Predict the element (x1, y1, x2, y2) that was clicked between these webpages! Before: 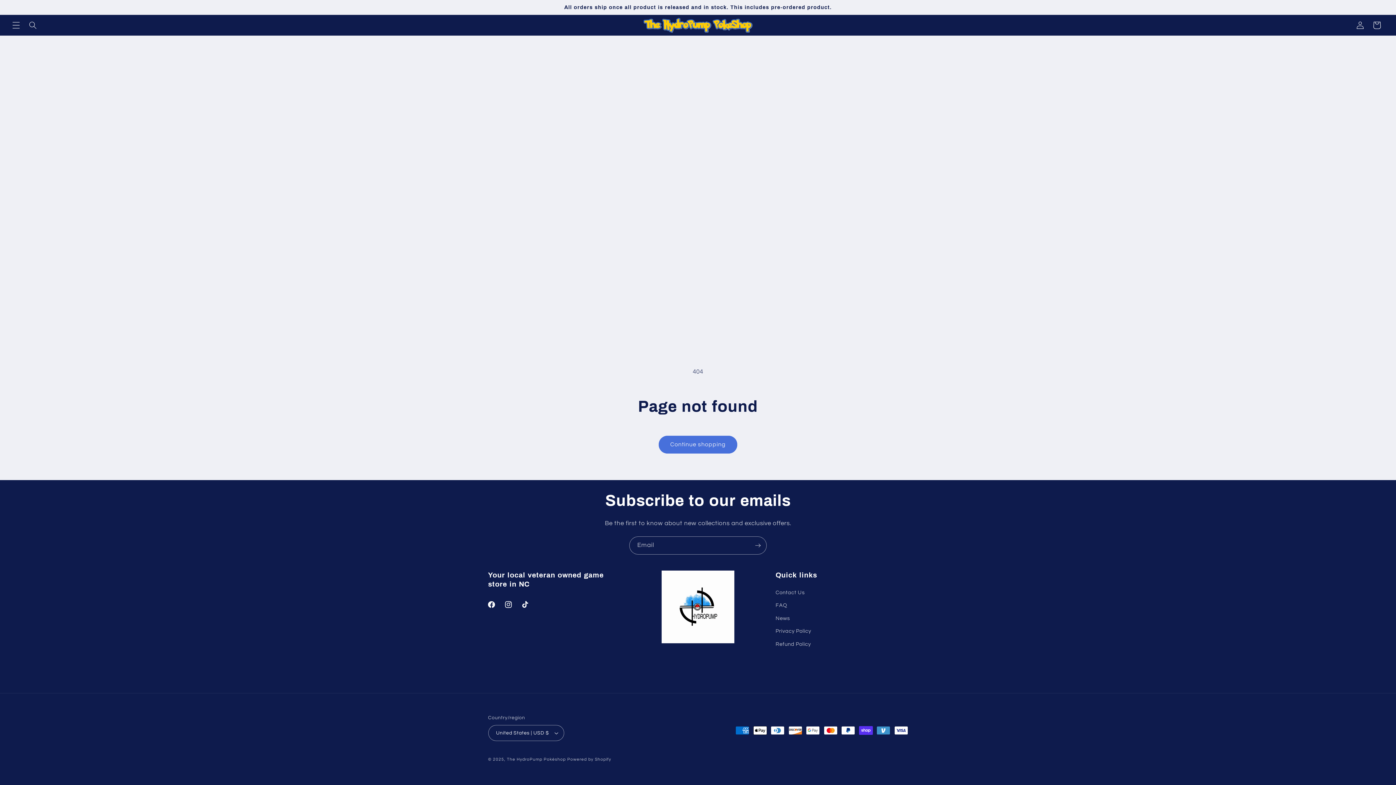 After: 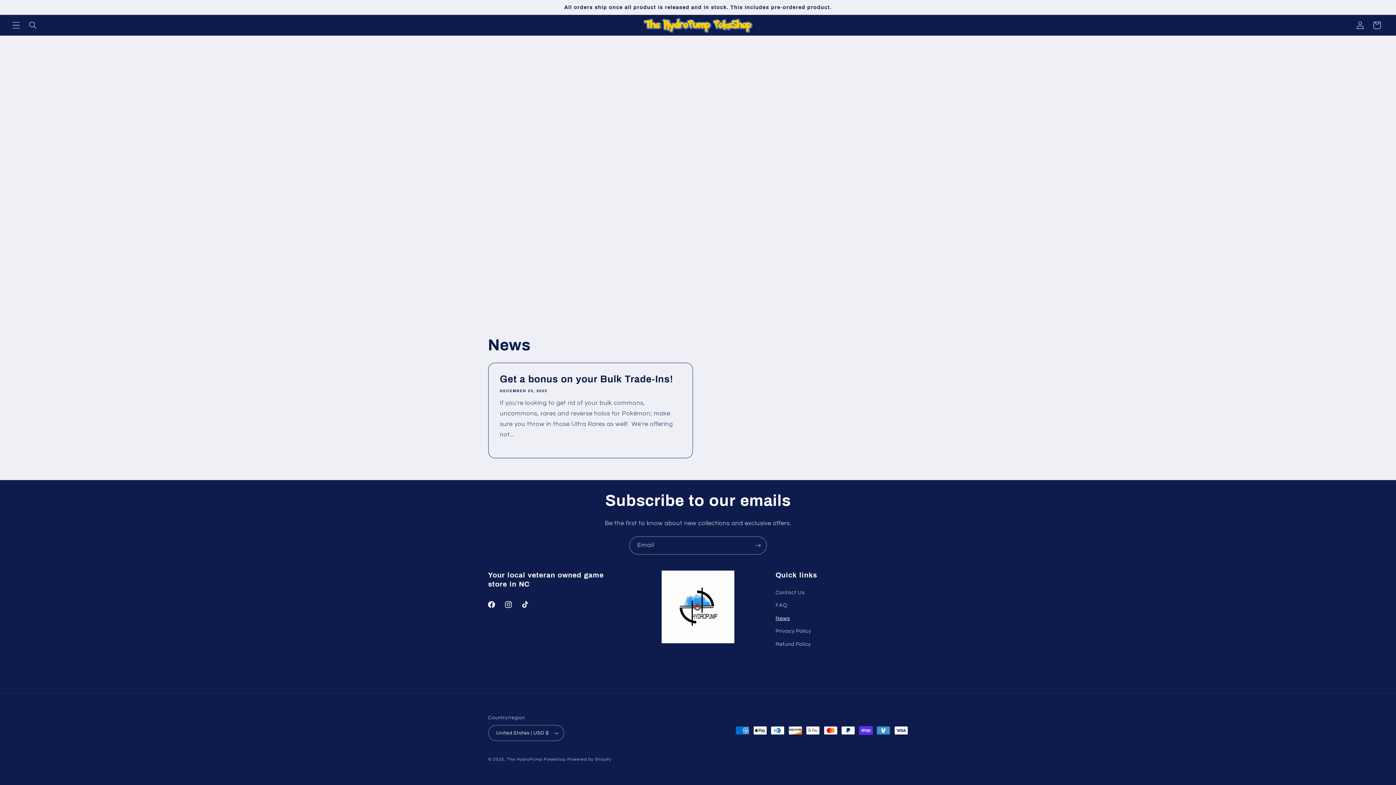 Action: label: News bbox: (775, 612, 790, 625)